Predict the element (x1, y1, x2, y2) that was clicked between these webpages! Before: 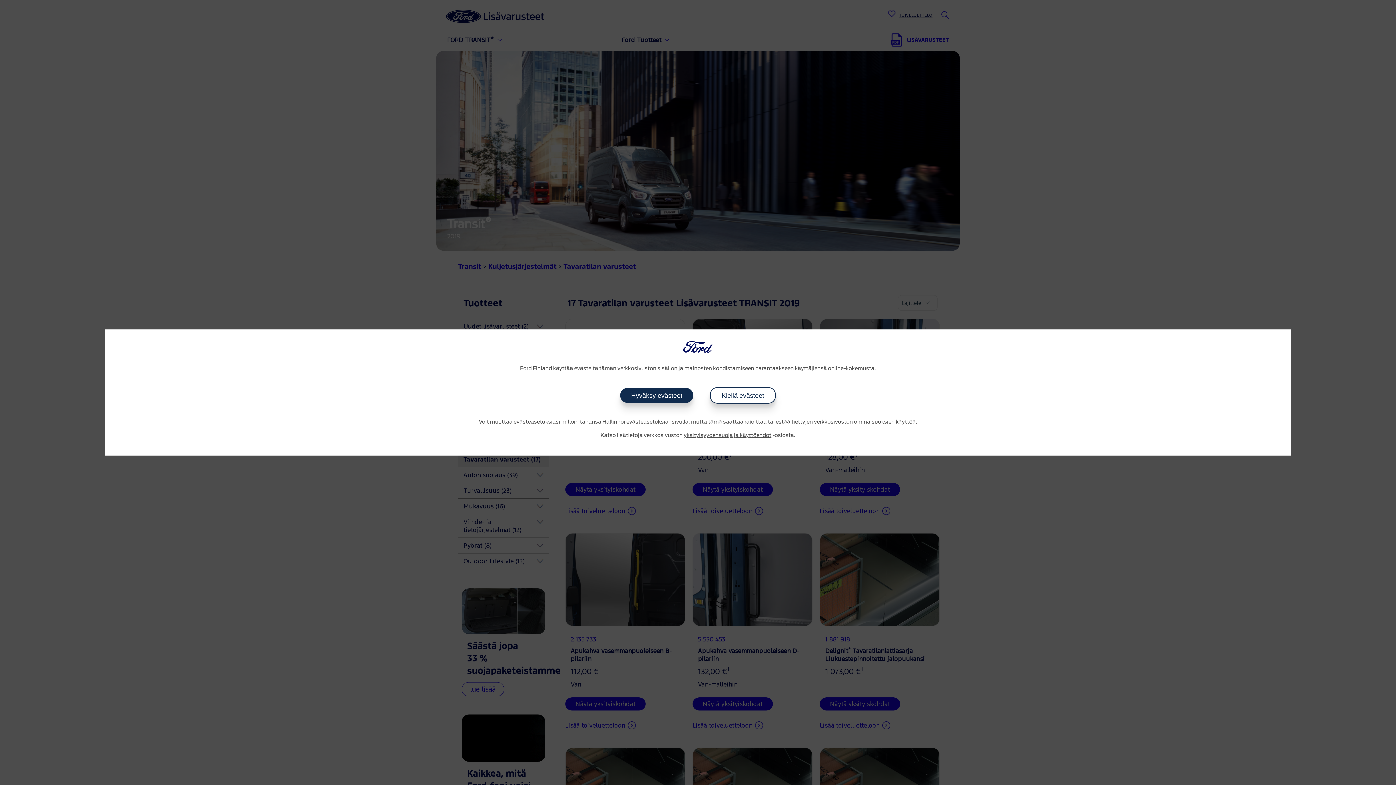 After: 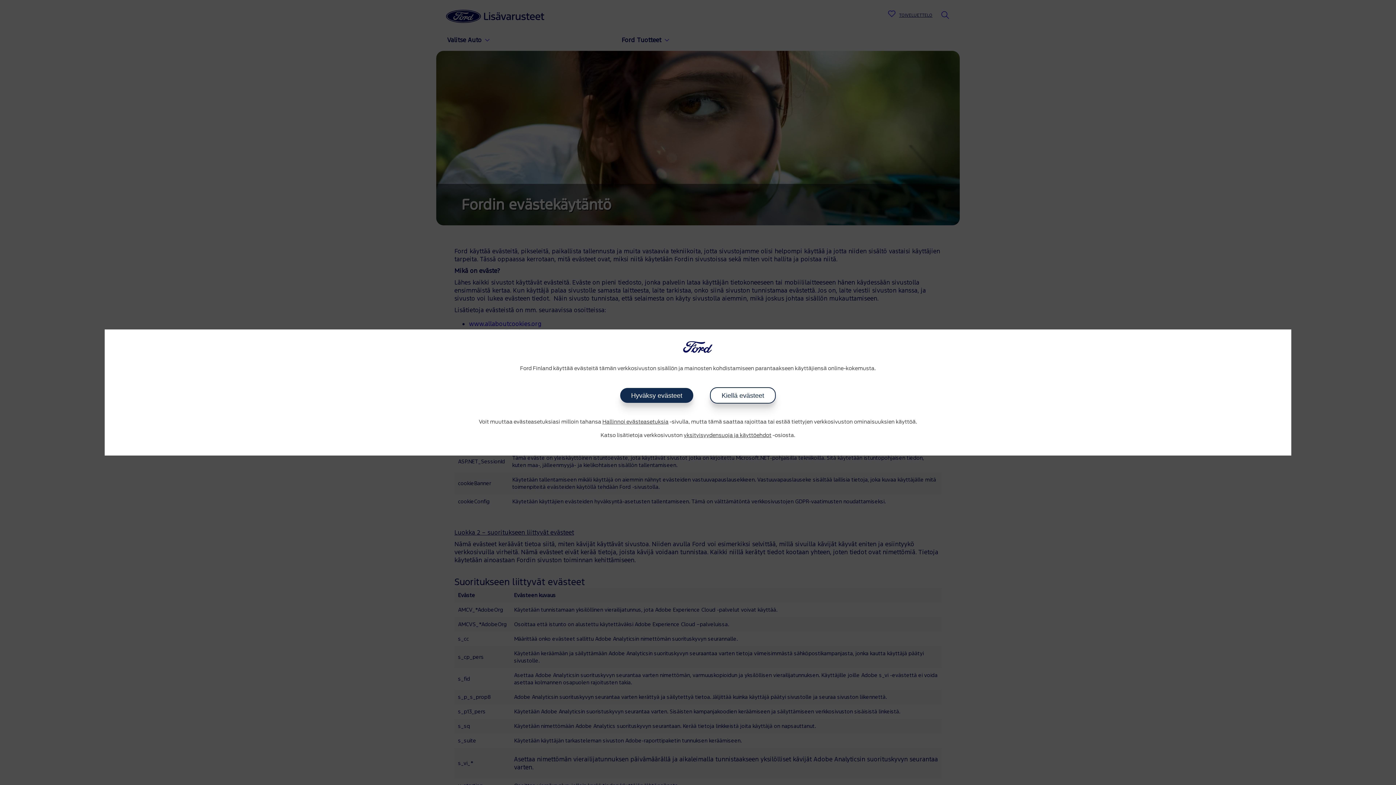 Action: label: yksityisyydensuoja ja käyttöehdot bbox: (684, 433, 771, 438)